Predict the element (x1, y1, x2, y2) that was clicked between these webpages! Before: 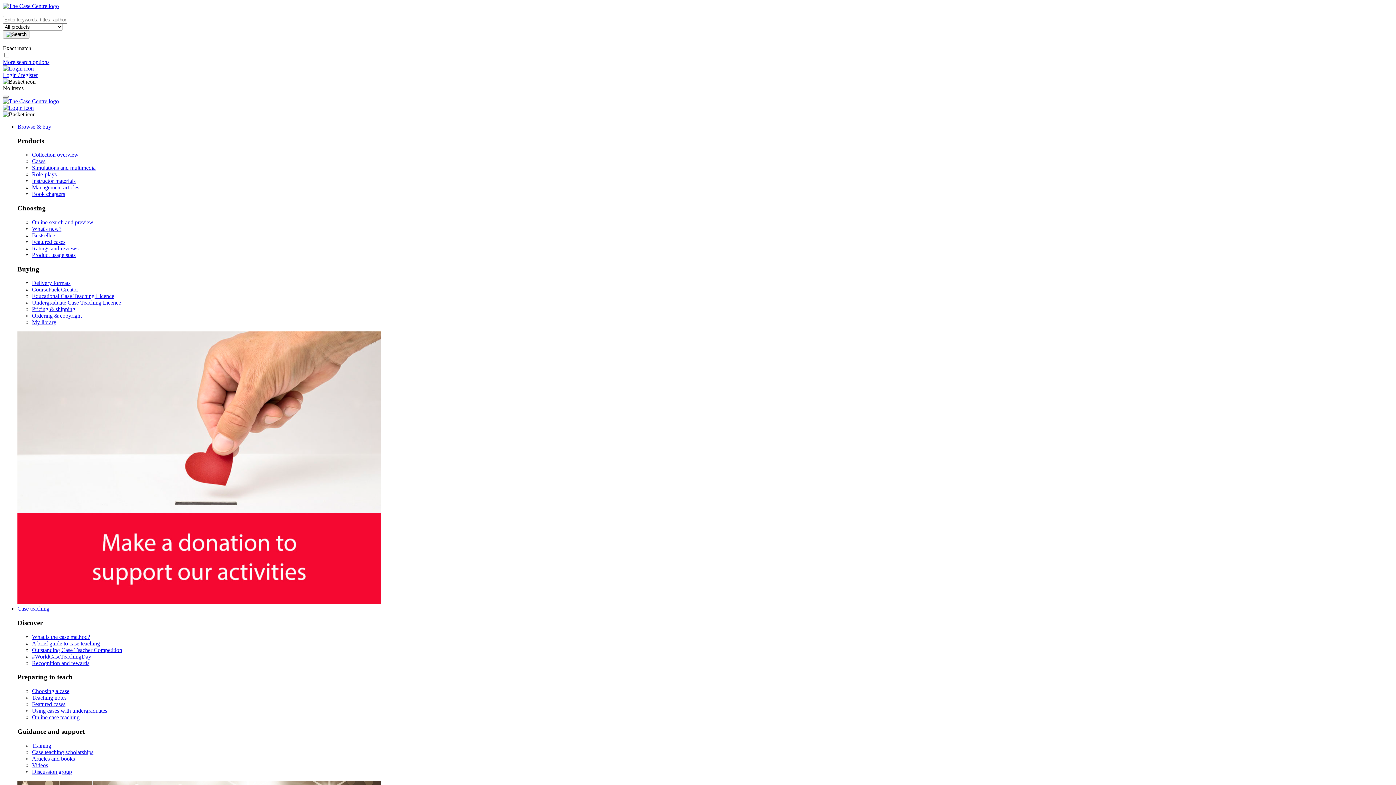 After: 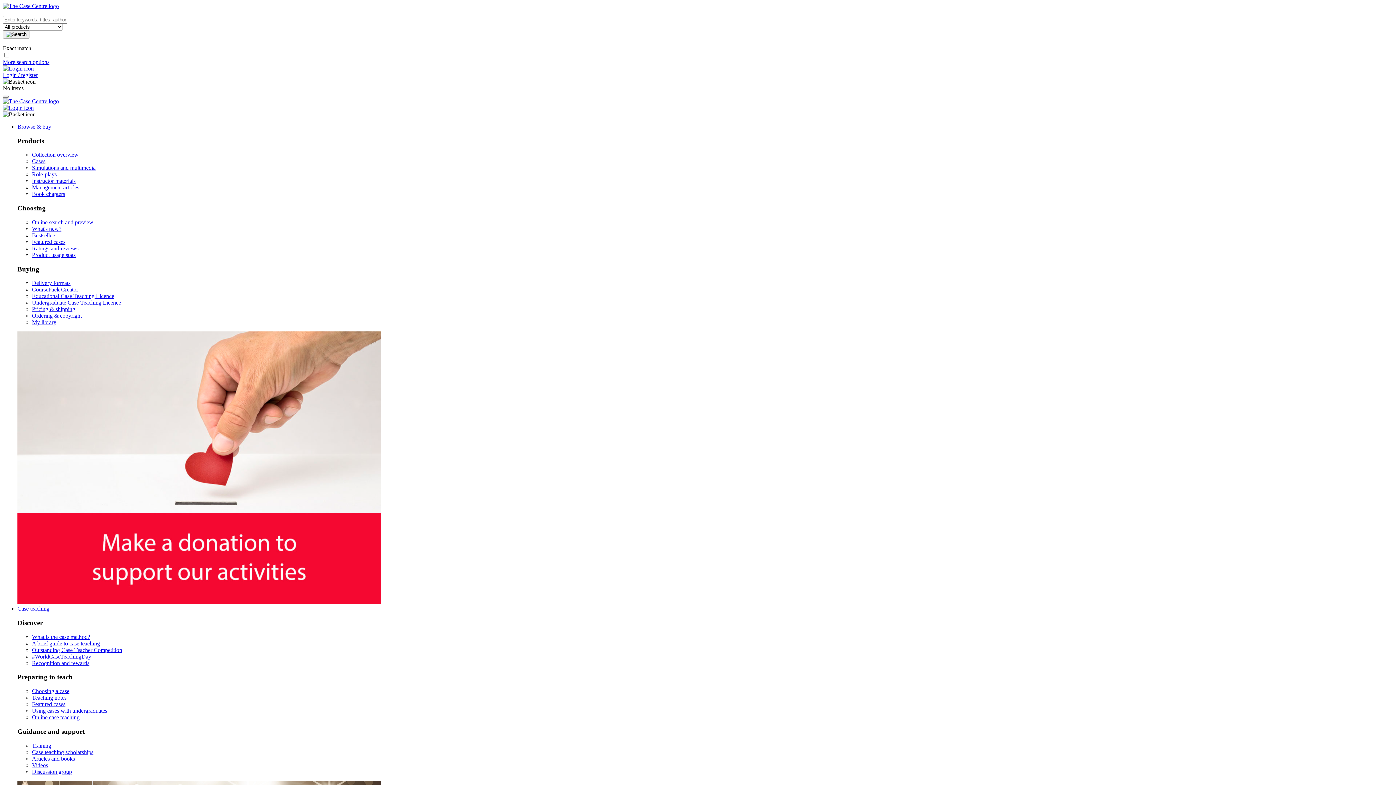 Action: bbox: (2, 30, 29, 38)